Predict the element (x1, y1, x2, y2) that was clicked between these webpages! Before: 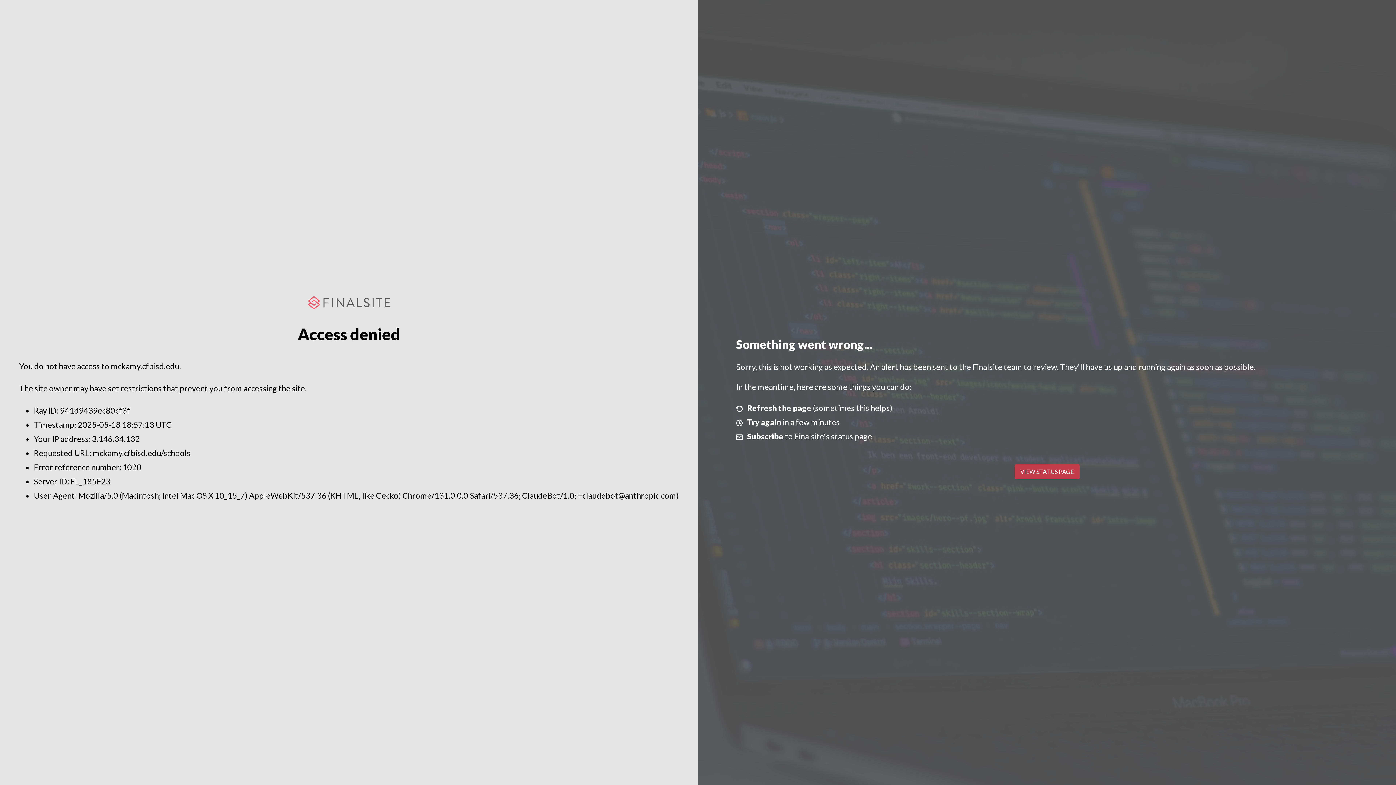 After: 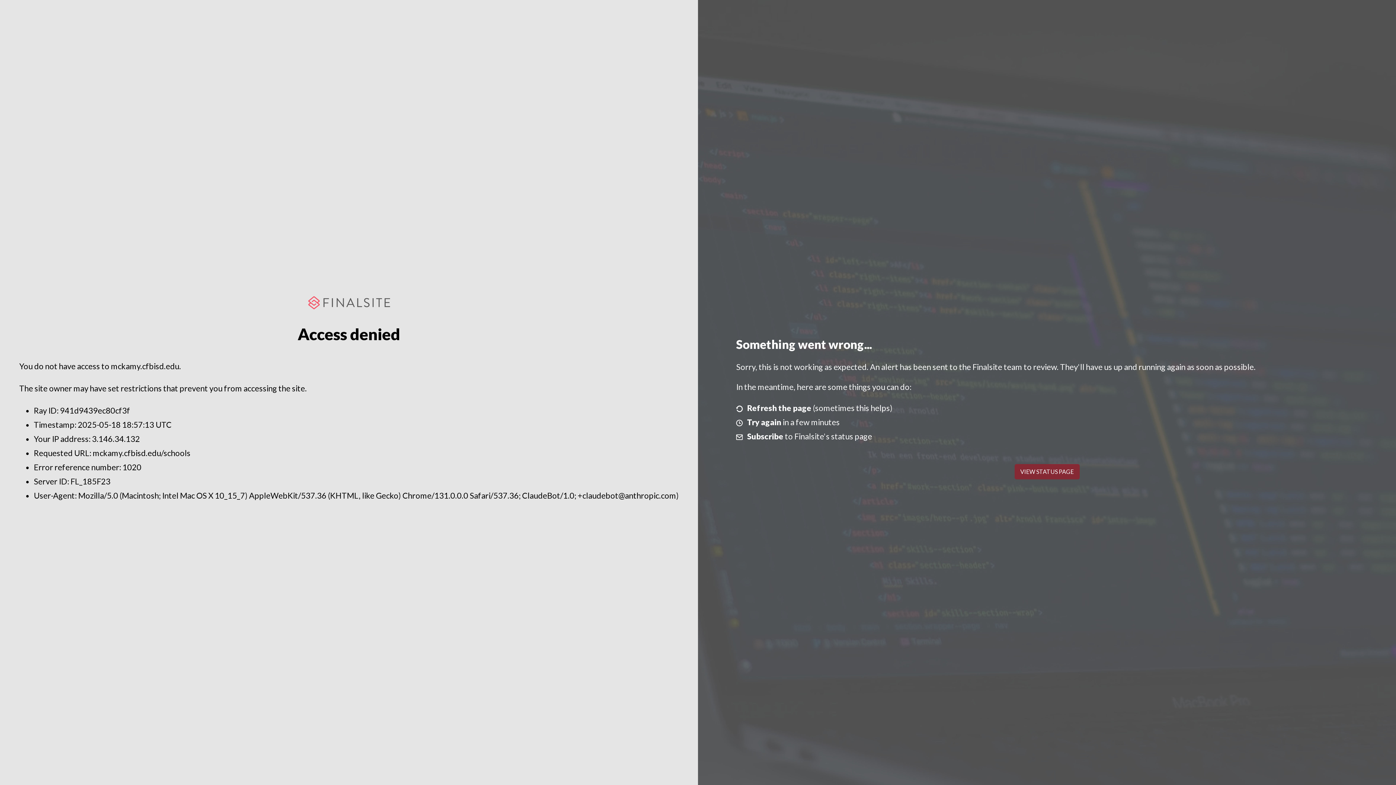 Action: bbox: (1014, 464, 1079, 479) label: VIEW STATUS PAGE